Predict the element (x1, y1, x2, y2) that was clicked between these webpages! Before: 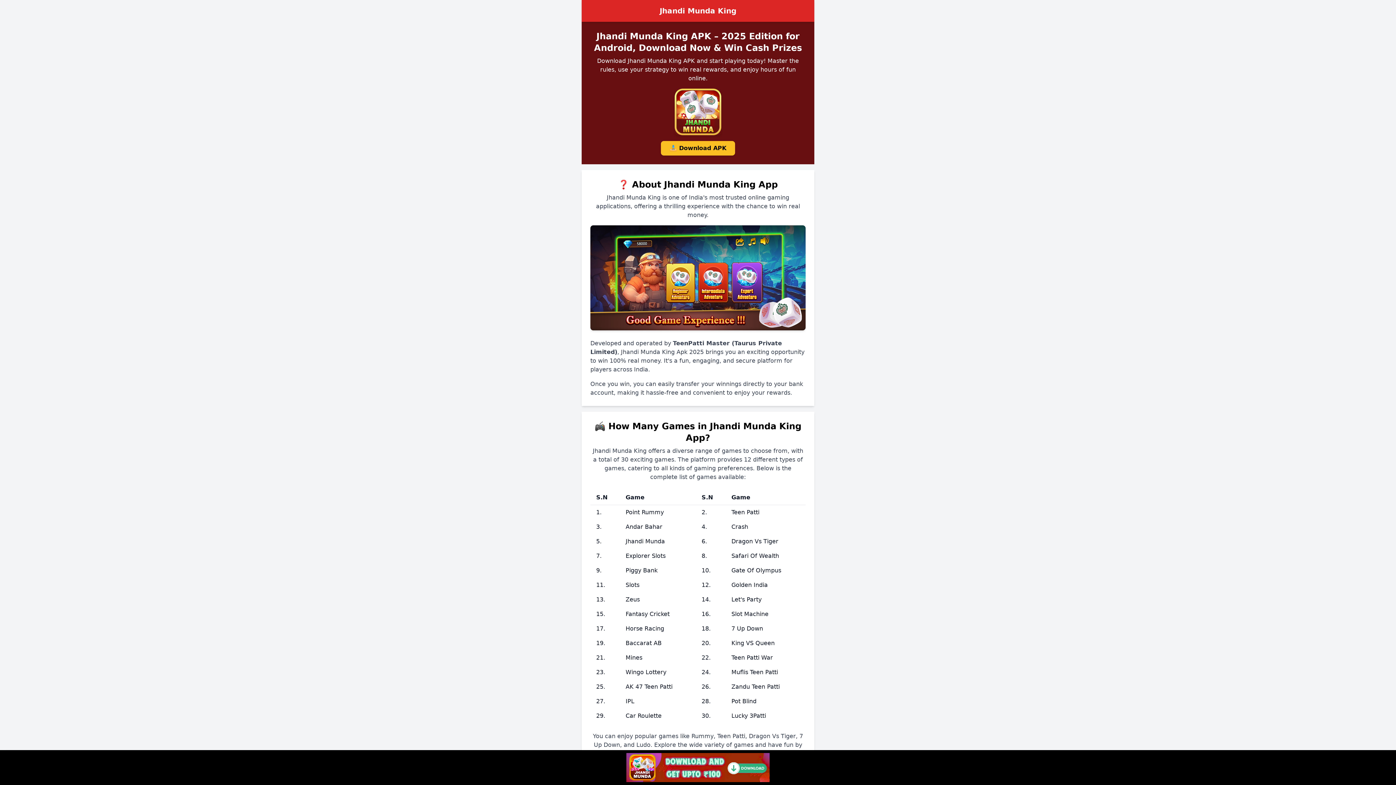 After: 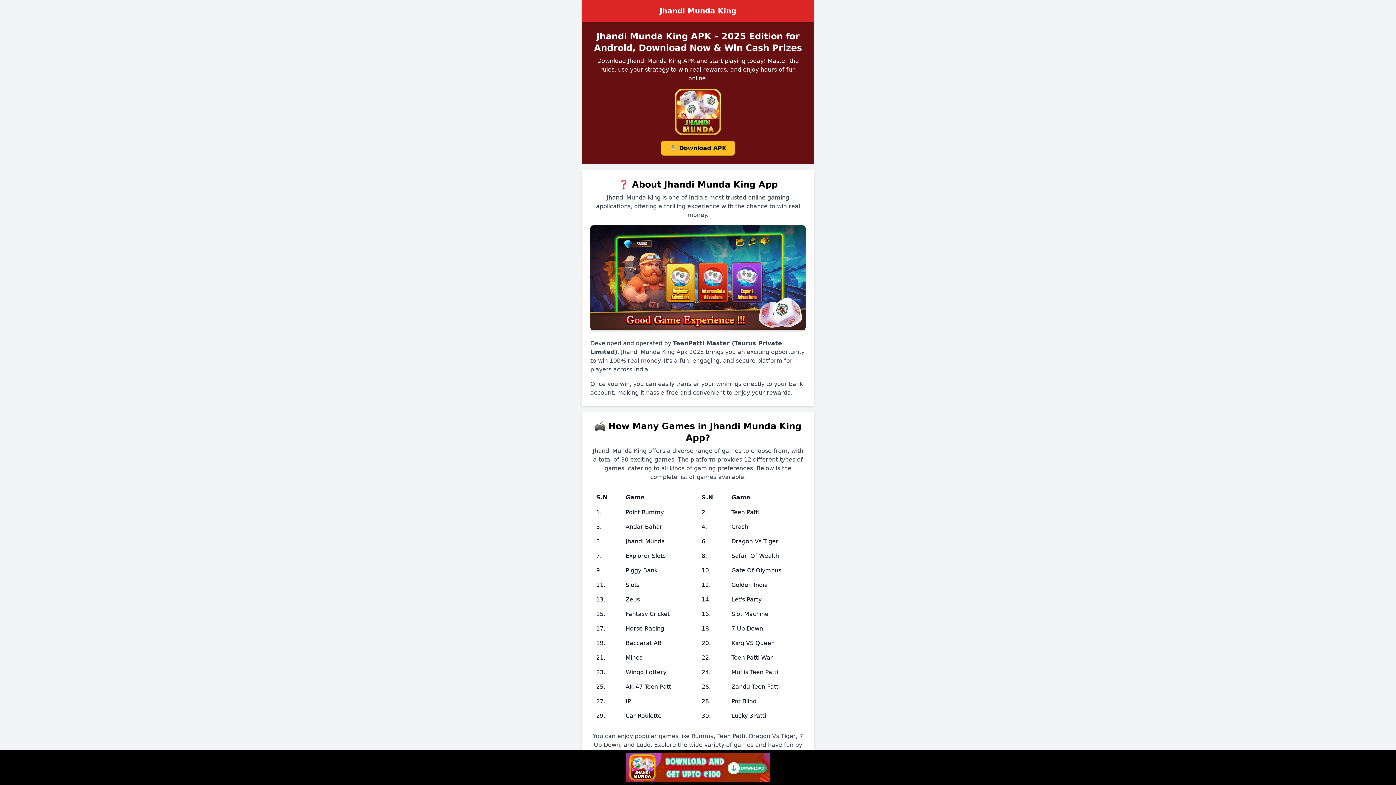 Action: bbox: (626, 753, 769, 782)